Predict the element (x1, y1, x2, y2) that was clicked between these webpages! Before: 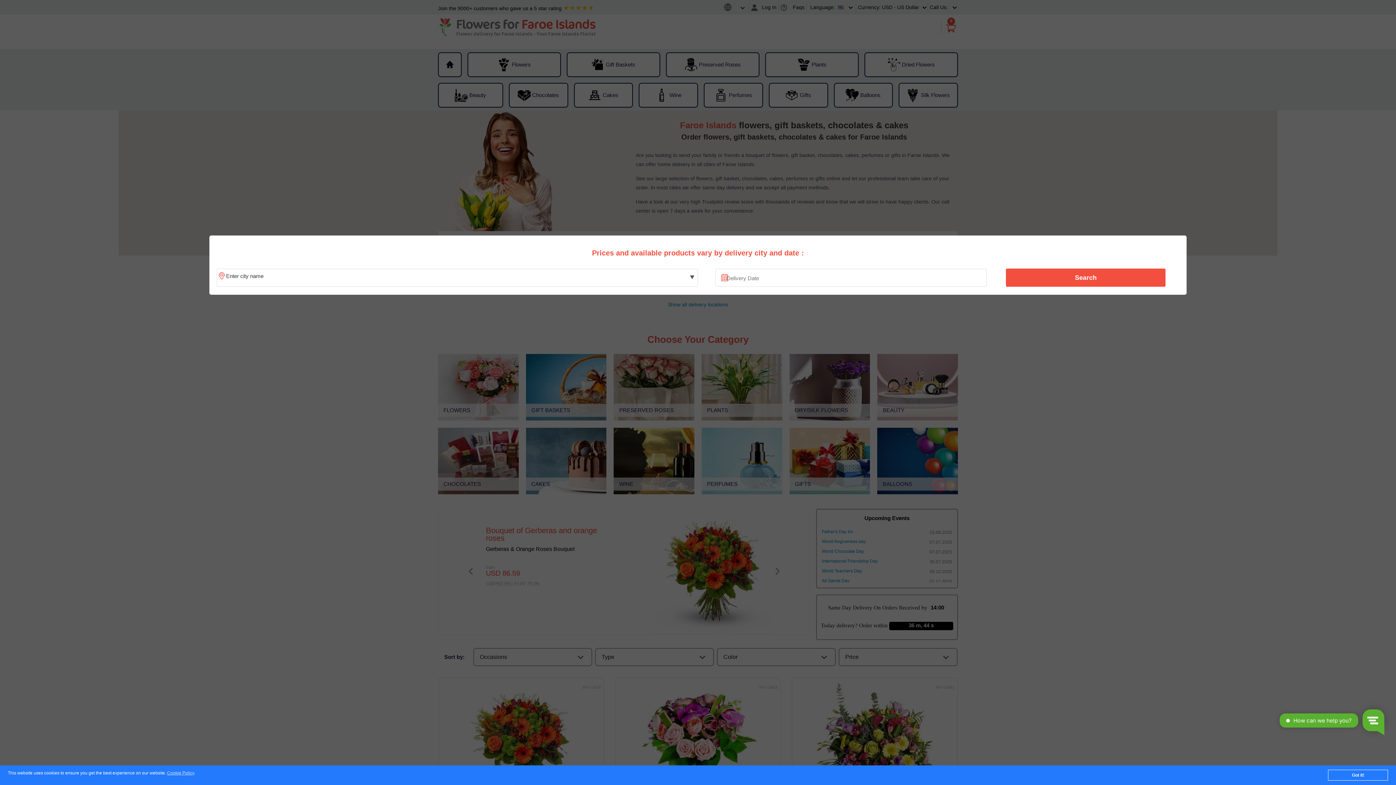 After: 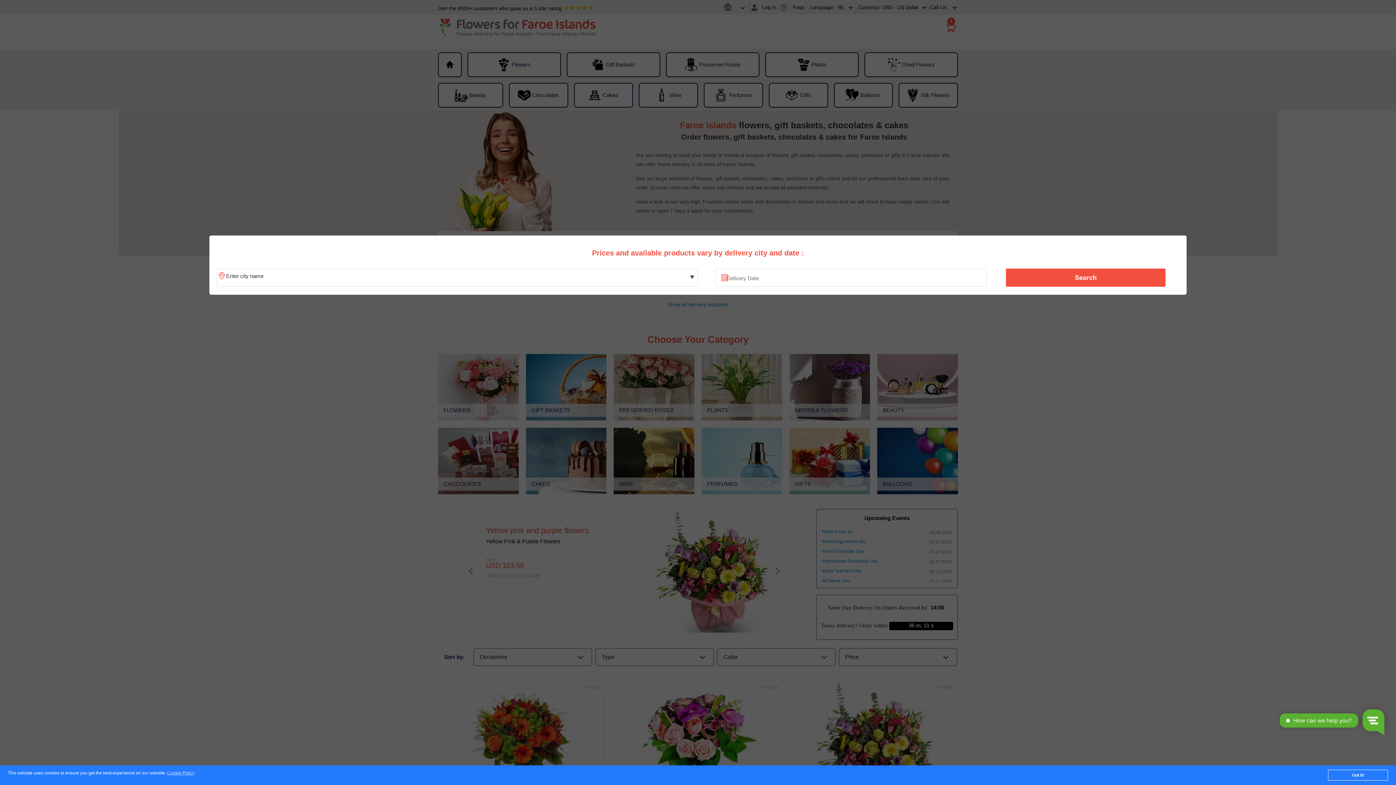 Action: label: Search bbox: (1010, 270, 1161, 285)